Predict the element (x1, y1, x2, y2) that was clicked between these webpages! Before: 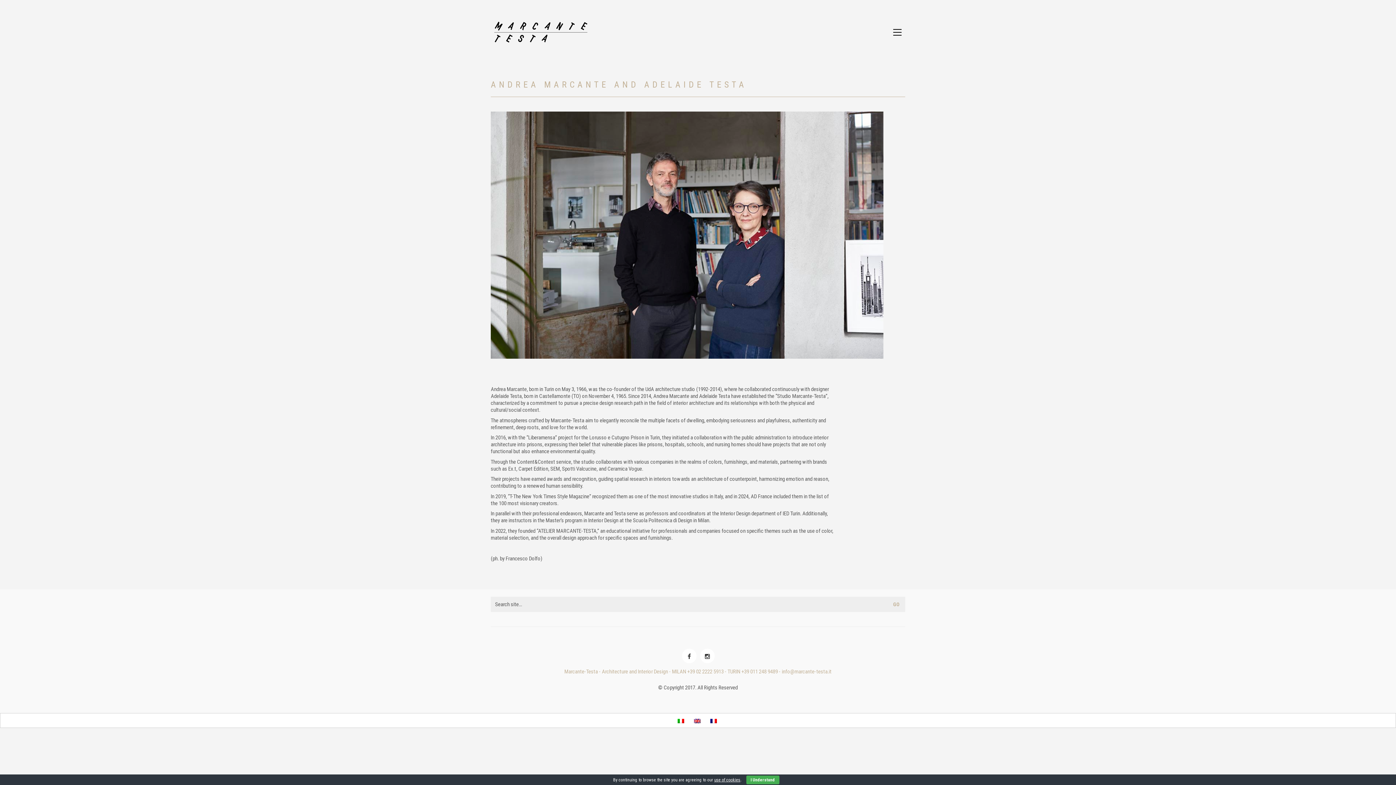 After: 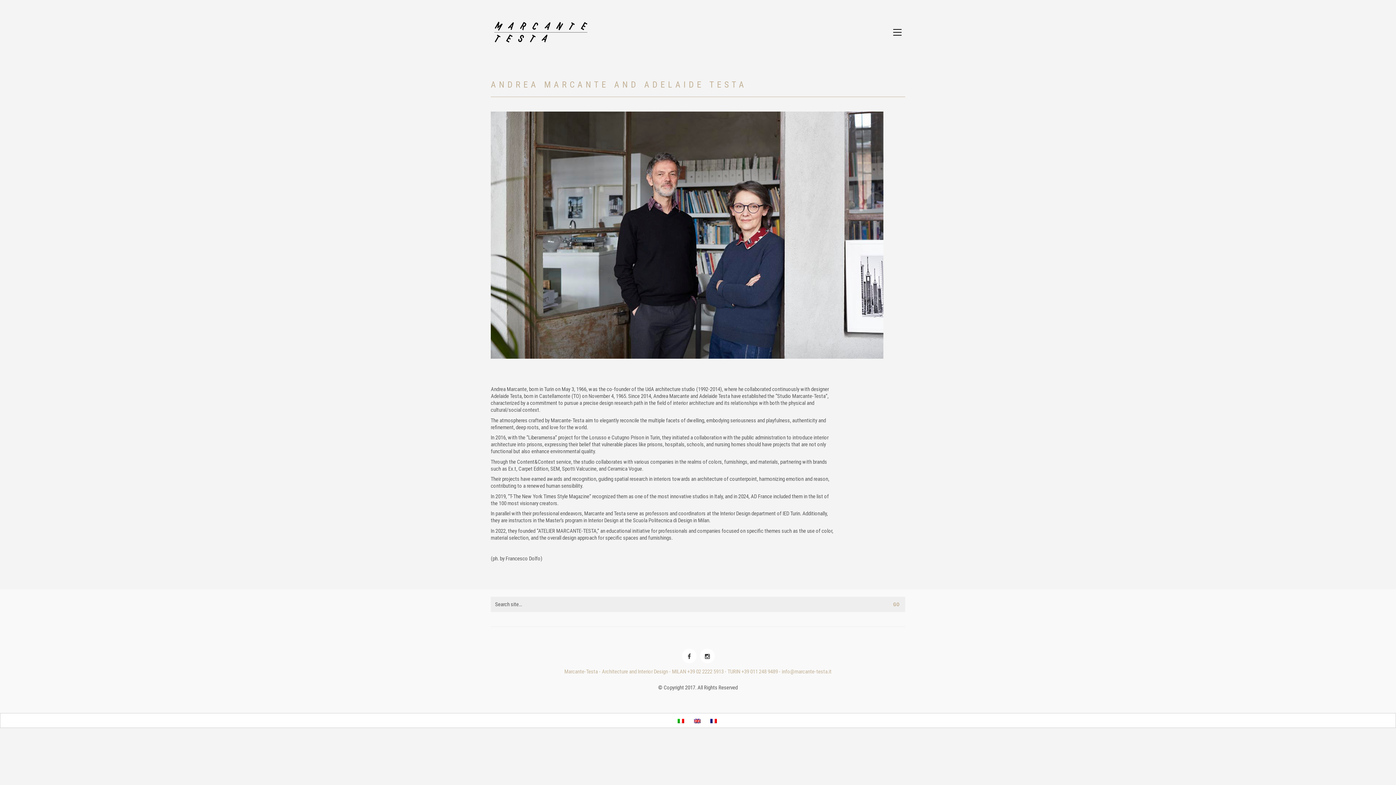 Action: bbox: (746, 776, 779, 784) label: I Understand